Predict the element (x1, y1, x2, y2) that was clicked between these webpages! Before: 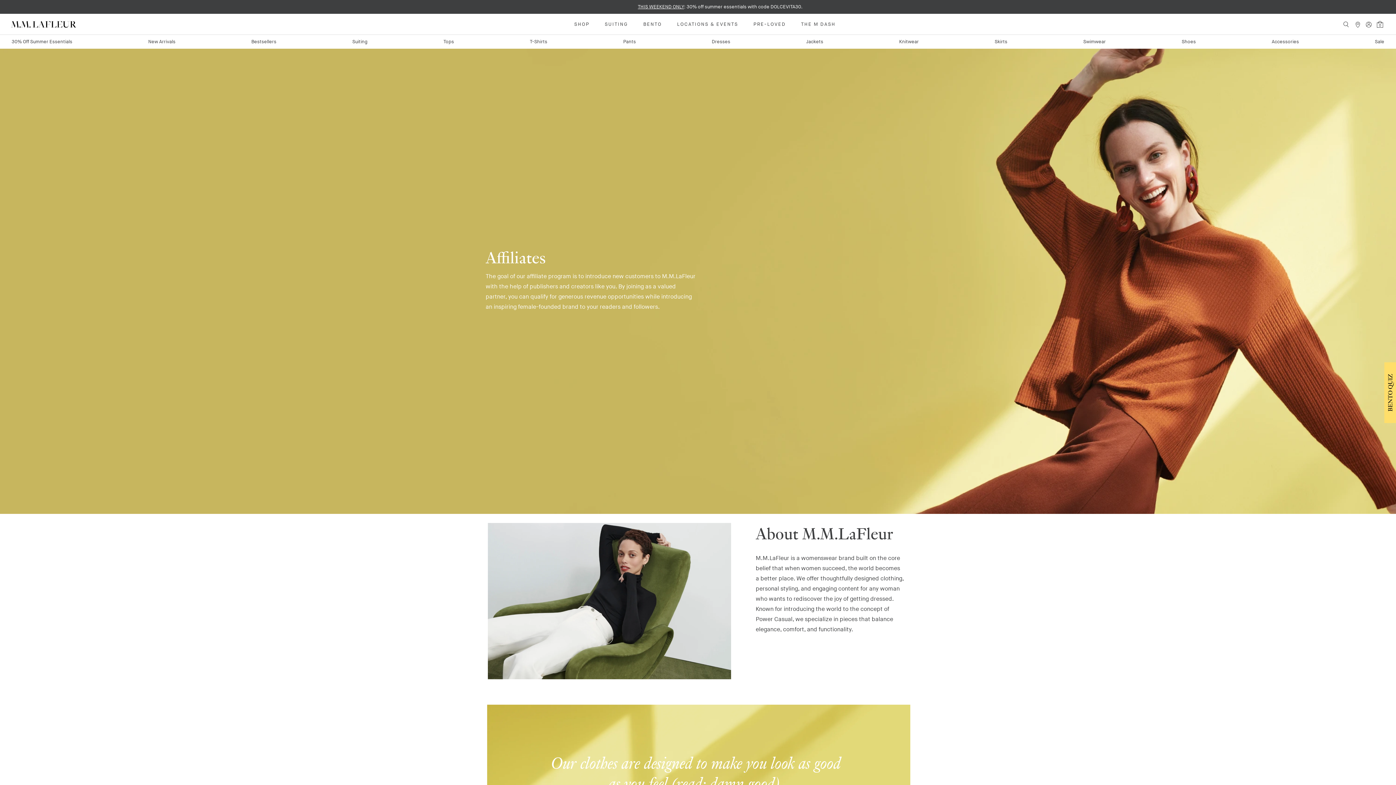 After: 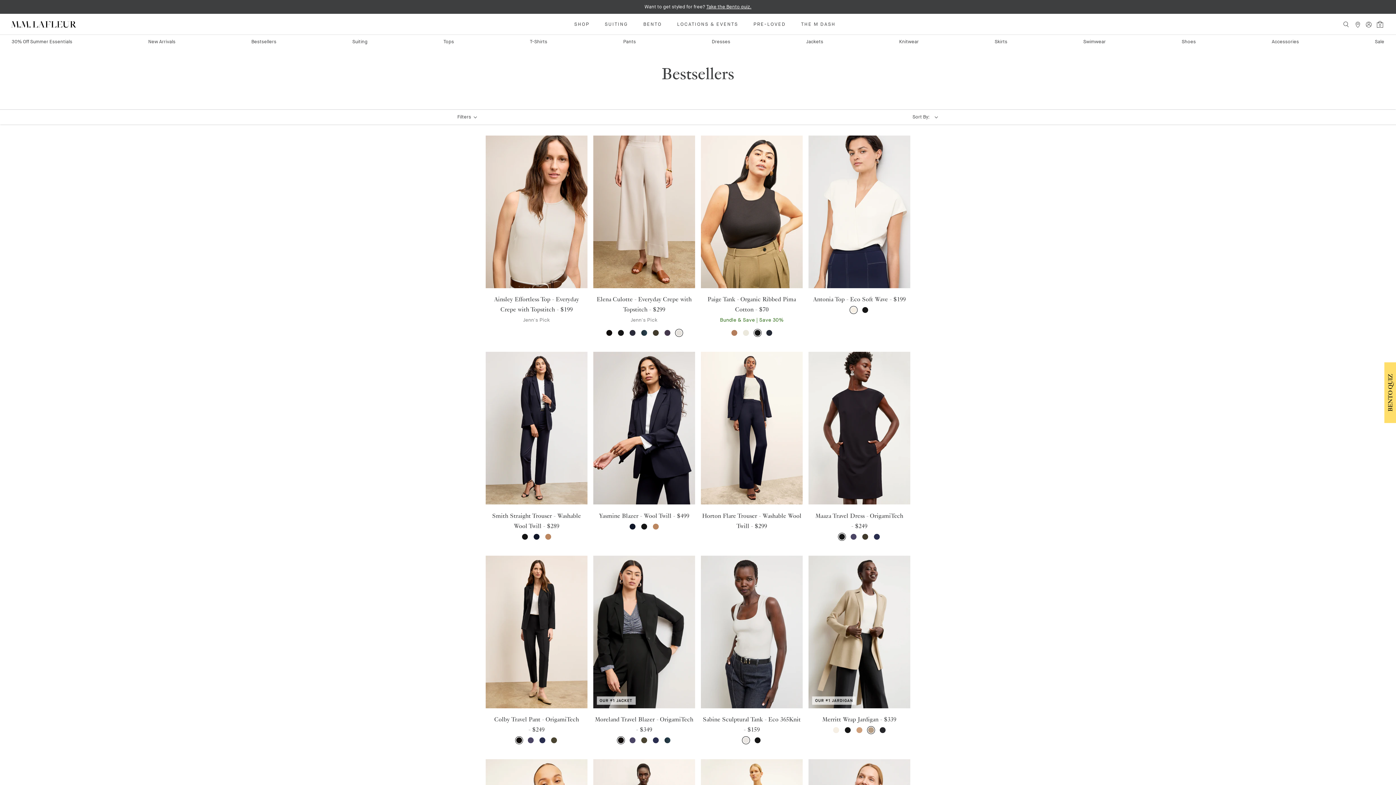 Action: bbox: (574, 21, 589, 27) label: SHOP
SHOP